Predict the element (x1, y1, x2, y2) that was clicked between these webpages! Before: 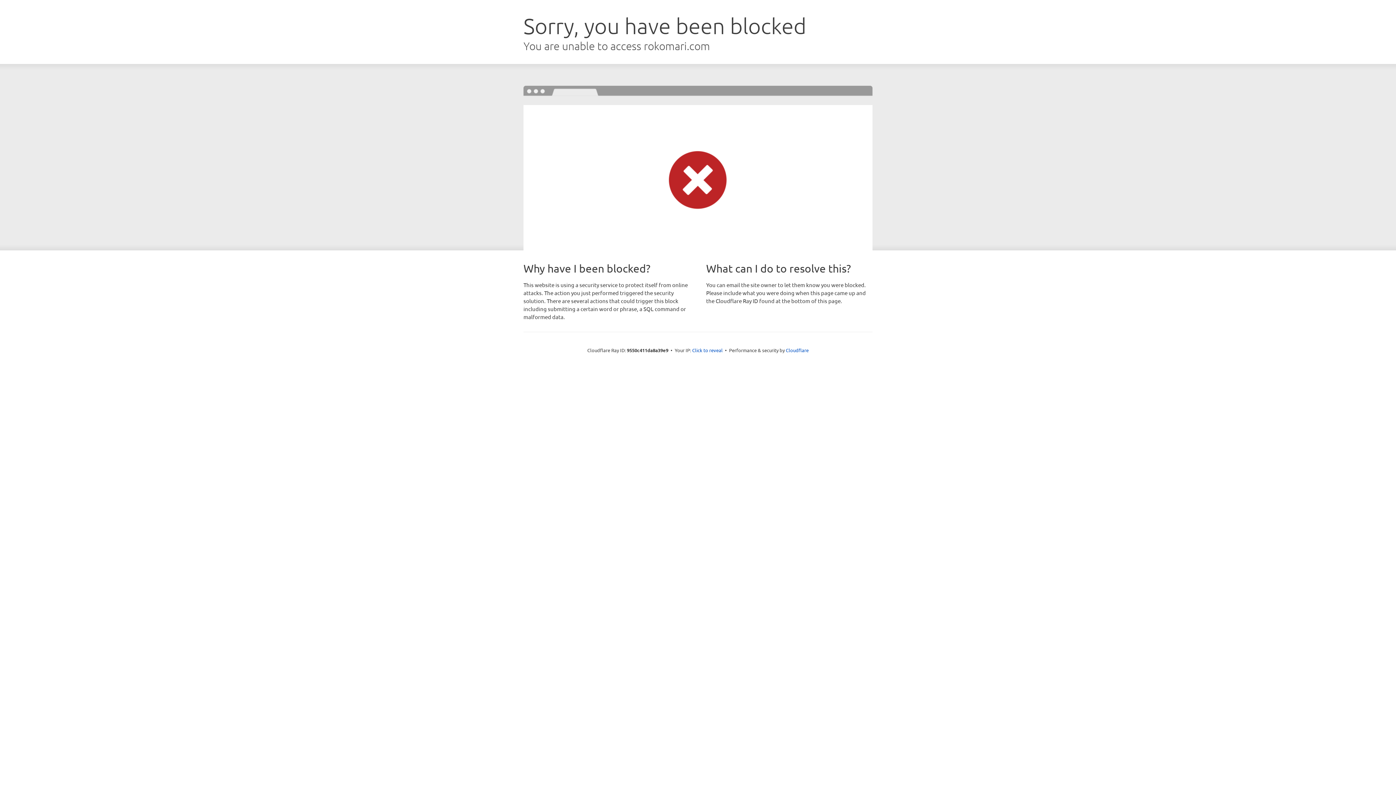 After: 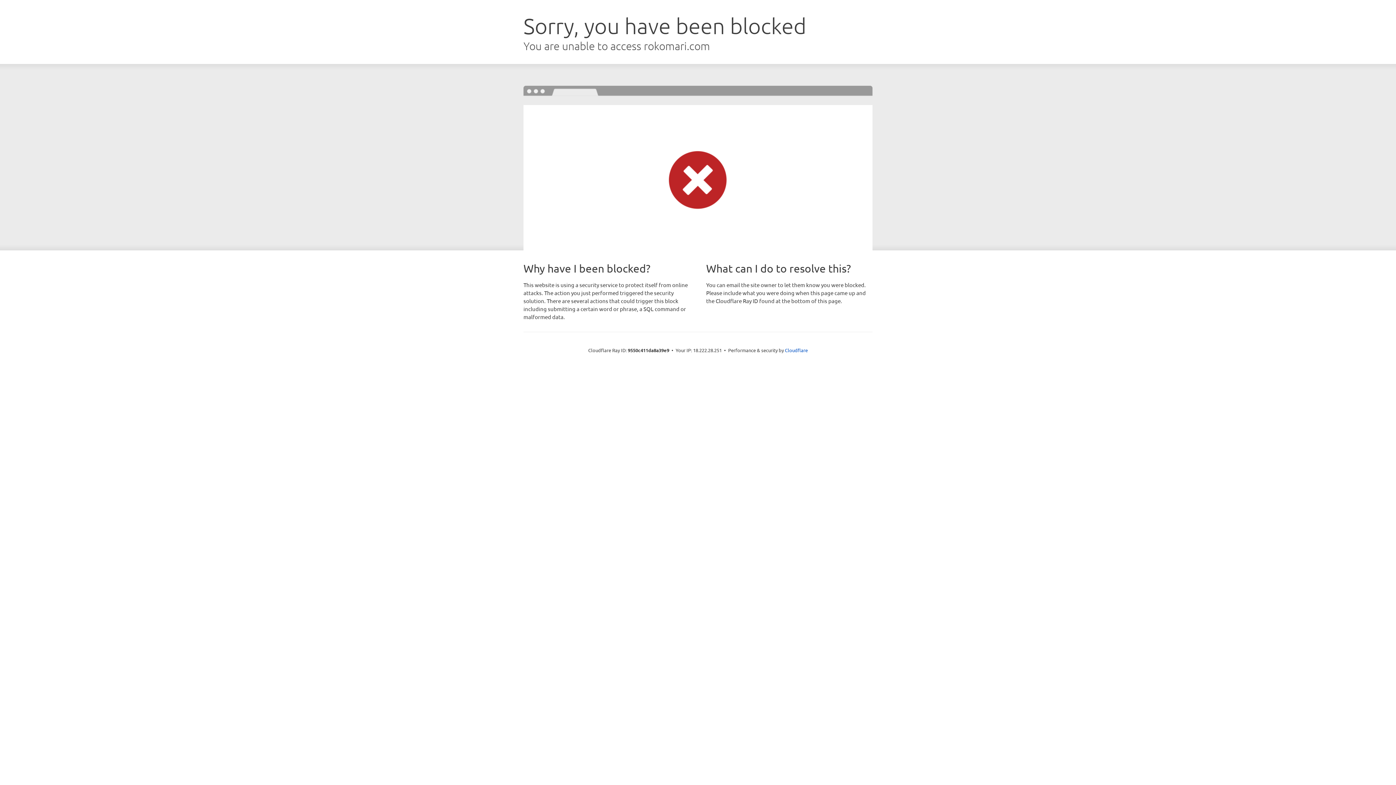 Action: label: Click to reveal bbox: (692, 346, 722, 353)